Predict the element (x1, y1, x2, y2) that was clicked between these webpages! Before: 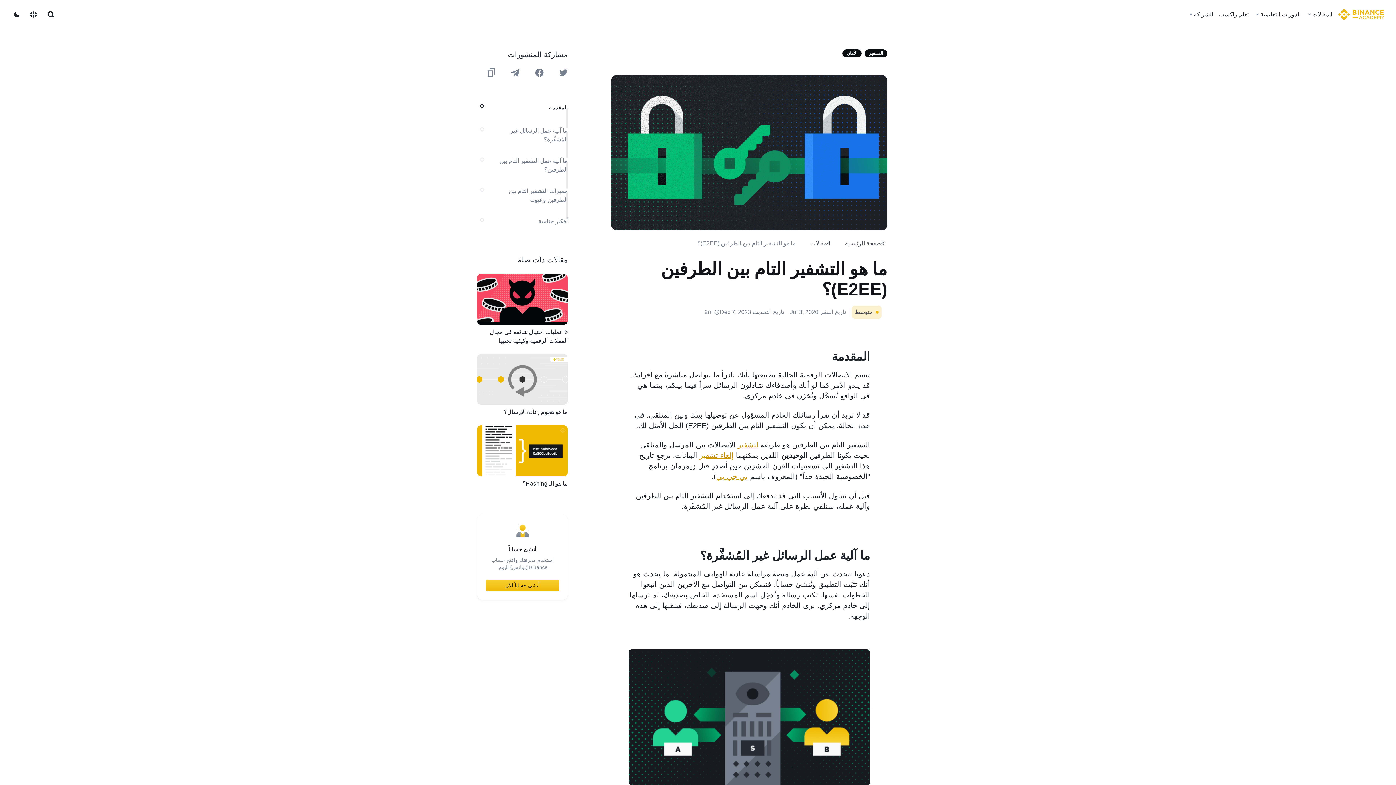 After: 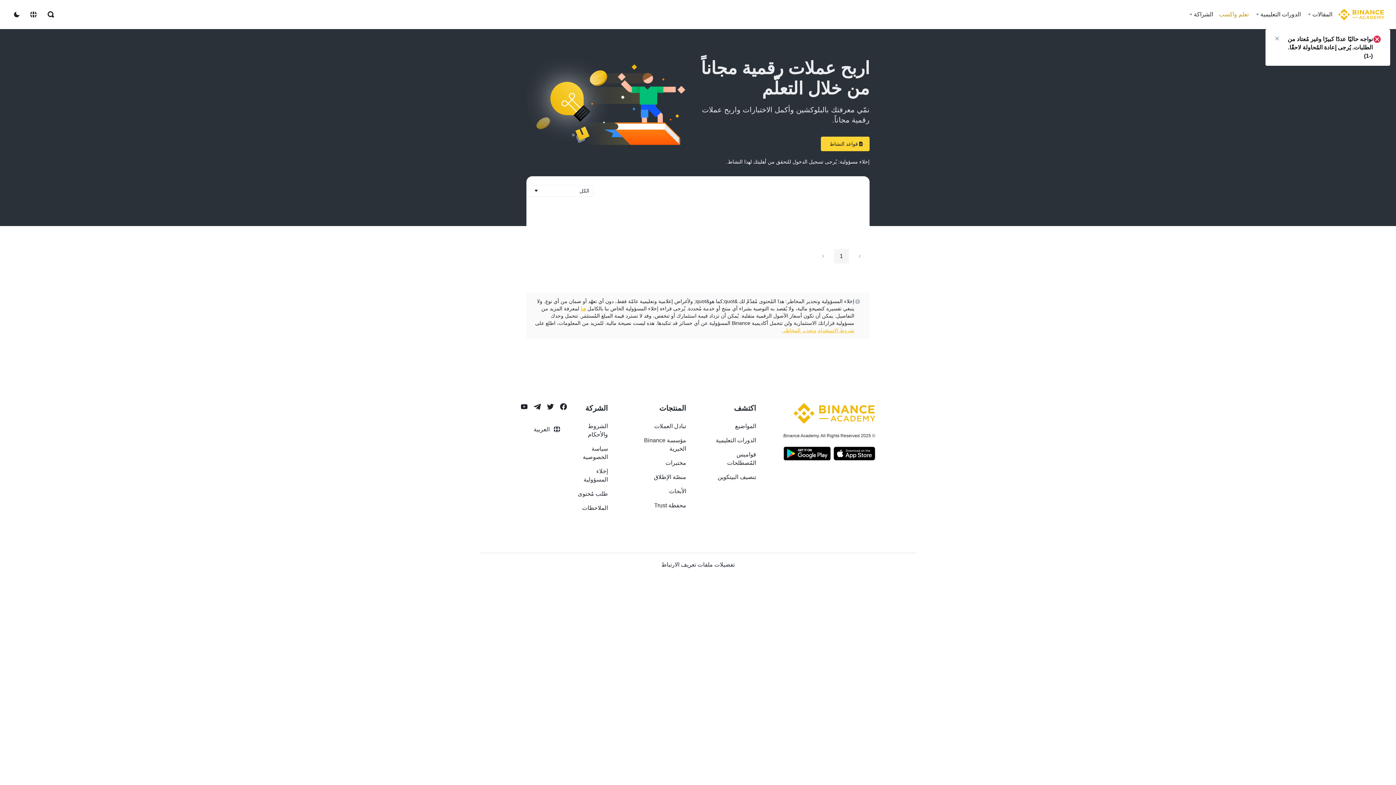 Action: bbox: (1216, 7, 1252, 21) label: تعلم واكسب